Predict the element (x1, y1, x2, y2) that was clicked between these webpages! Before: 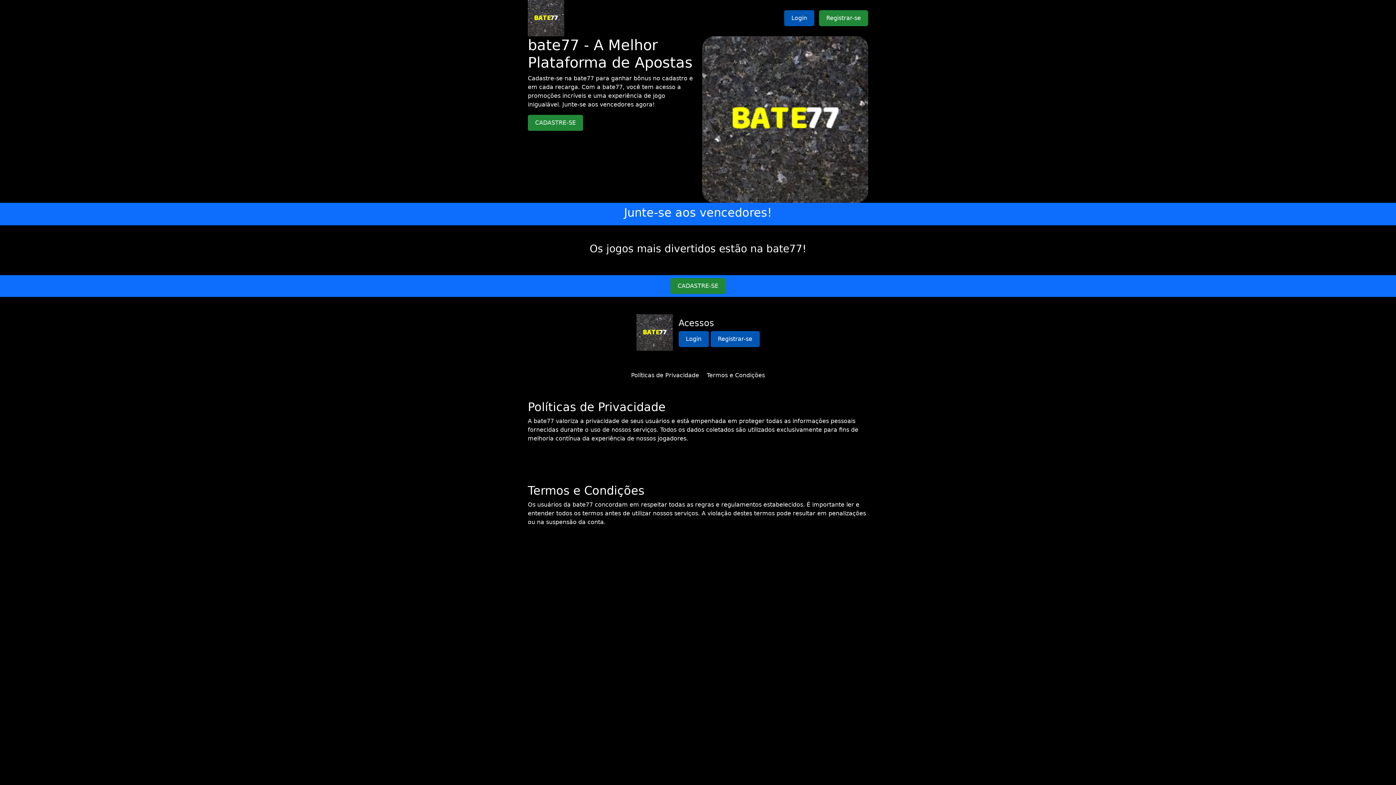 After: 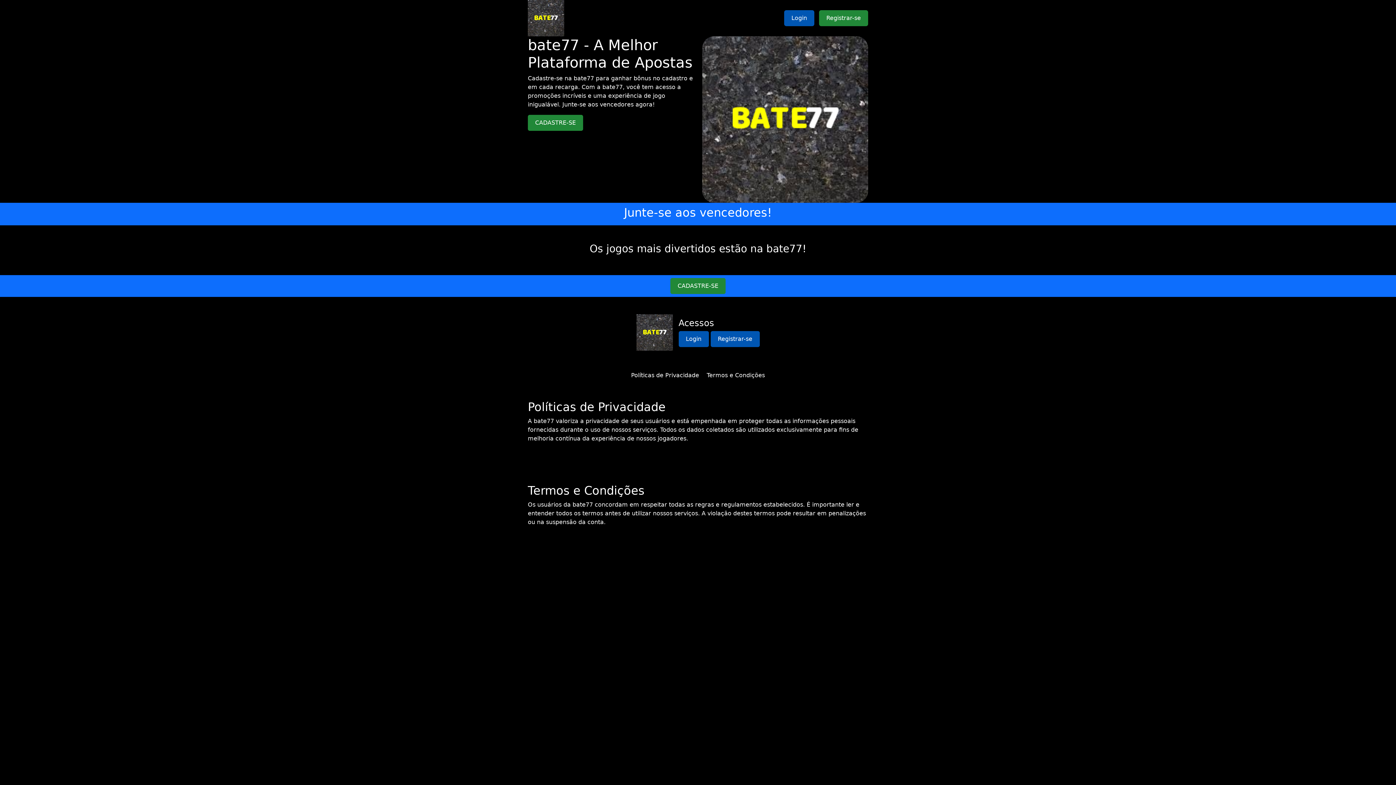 Action: label: Políticas de Privacidade bbox: (631, 372, 699, 378)